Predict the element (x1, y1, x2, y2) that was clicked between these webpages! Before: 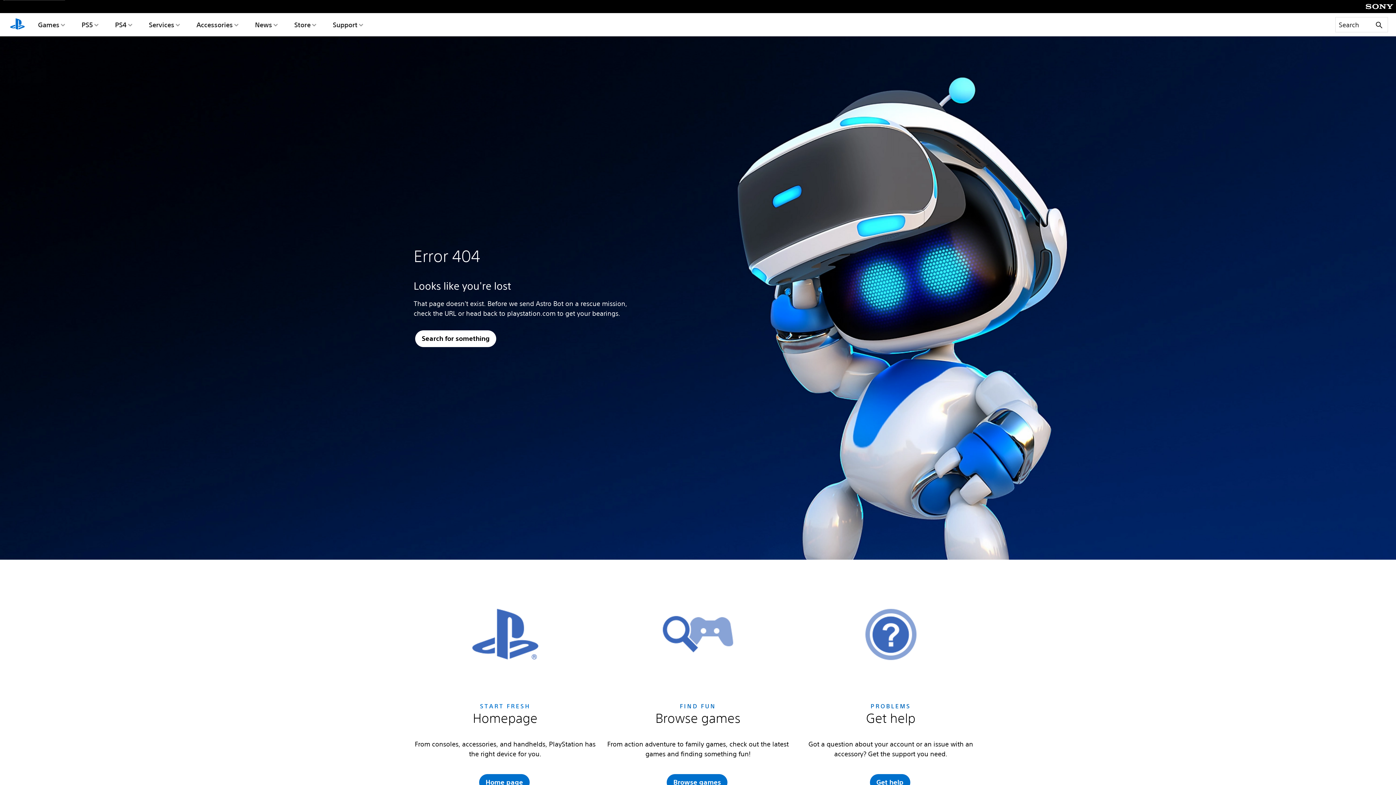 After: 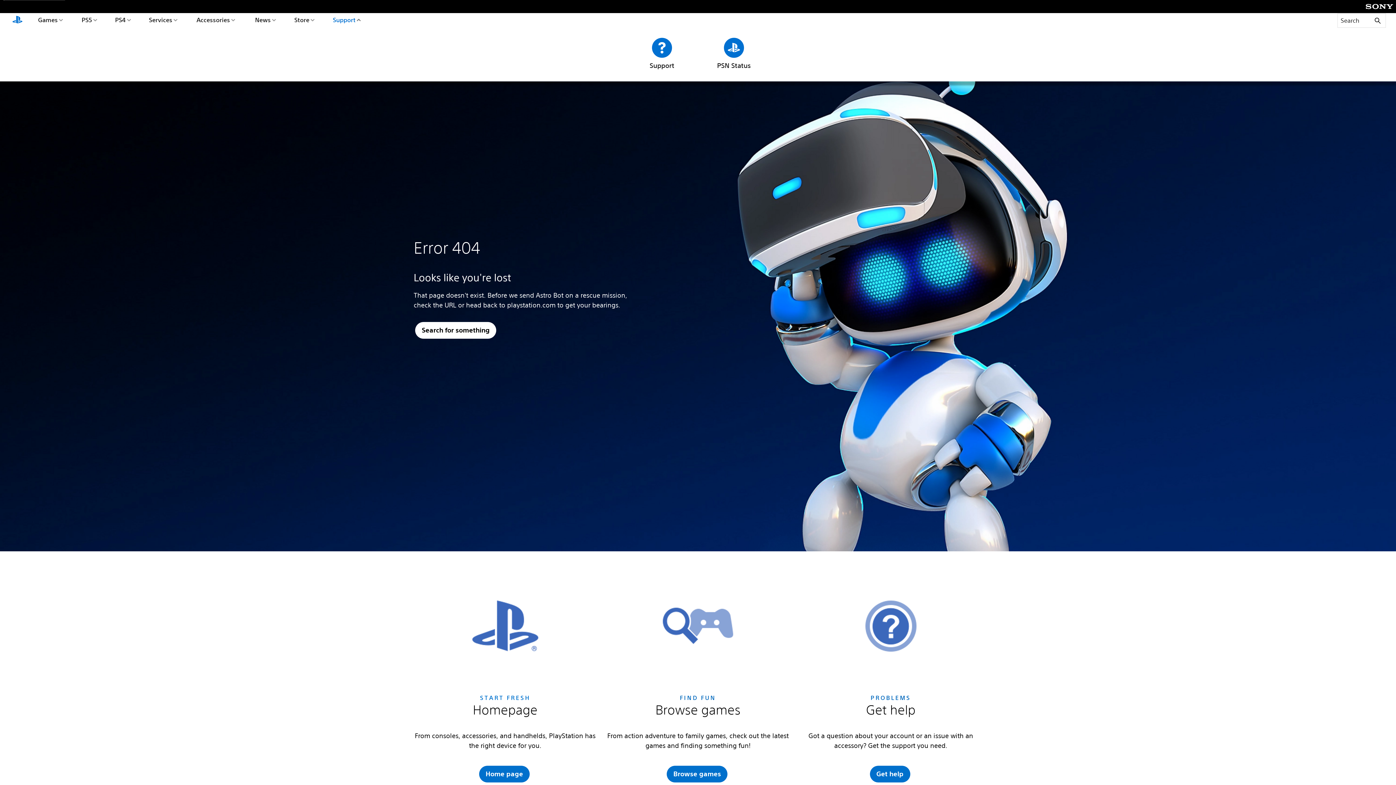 Action: bbox: (331, 13, 364, 36) label: Support